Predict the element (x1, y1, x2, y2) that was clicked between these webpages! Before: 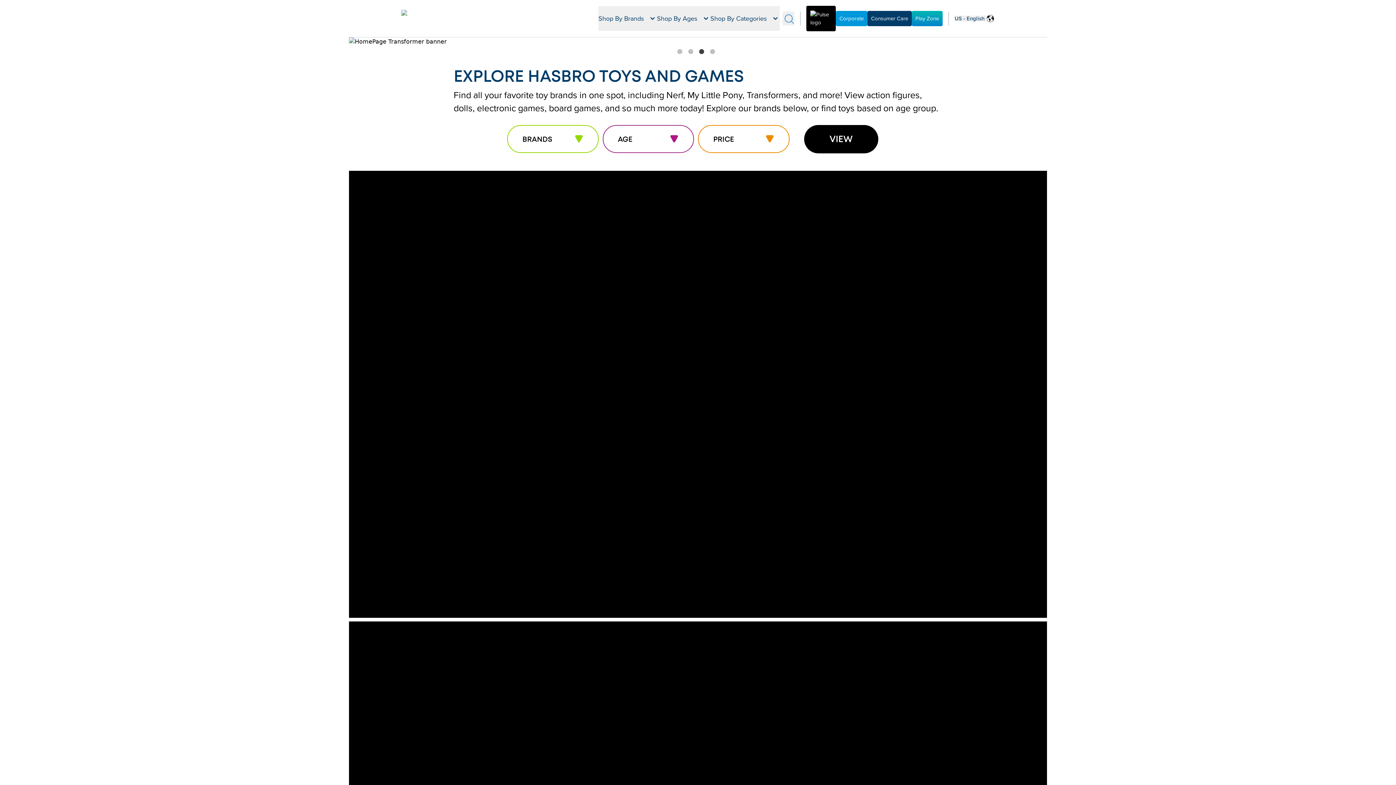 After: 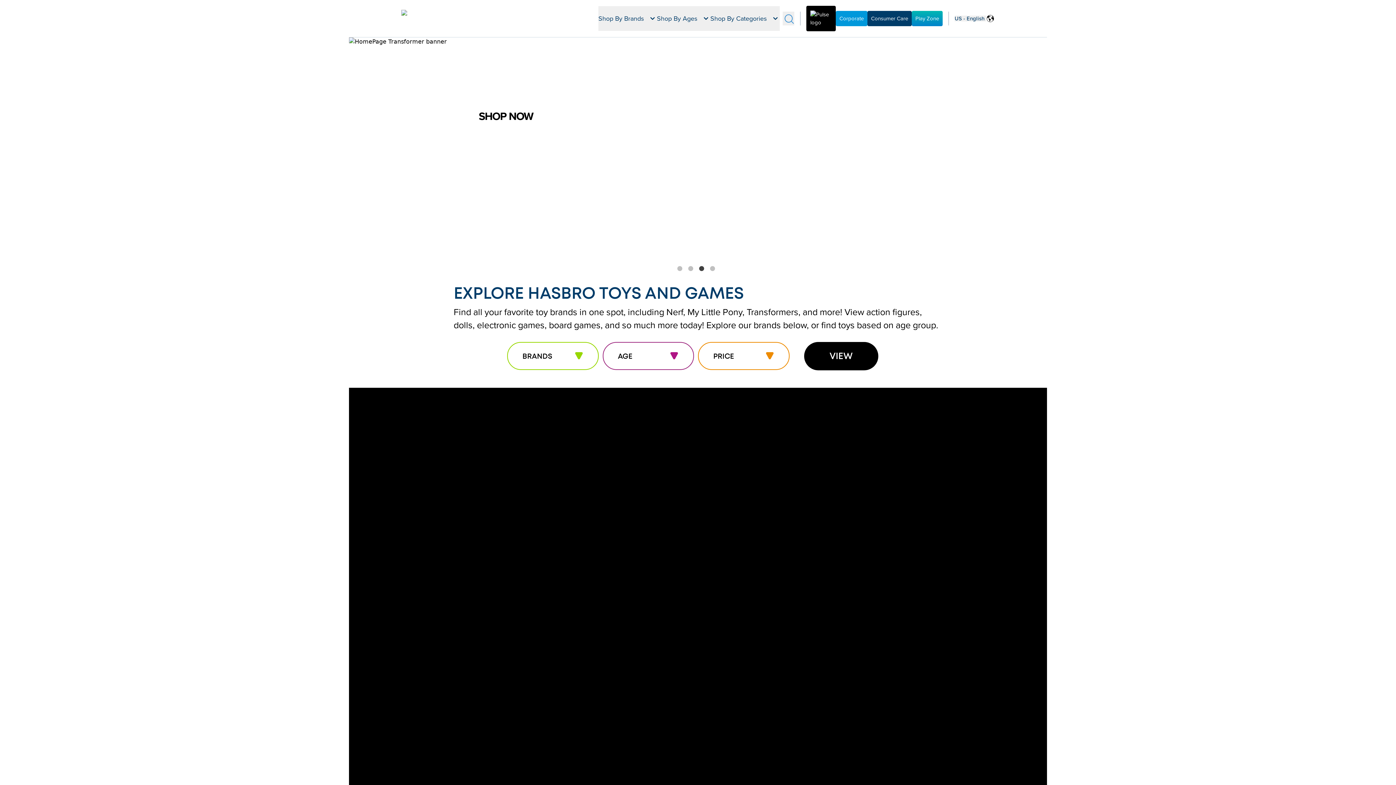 Action: label: 1 bbox: (676, 44, 683, 52)